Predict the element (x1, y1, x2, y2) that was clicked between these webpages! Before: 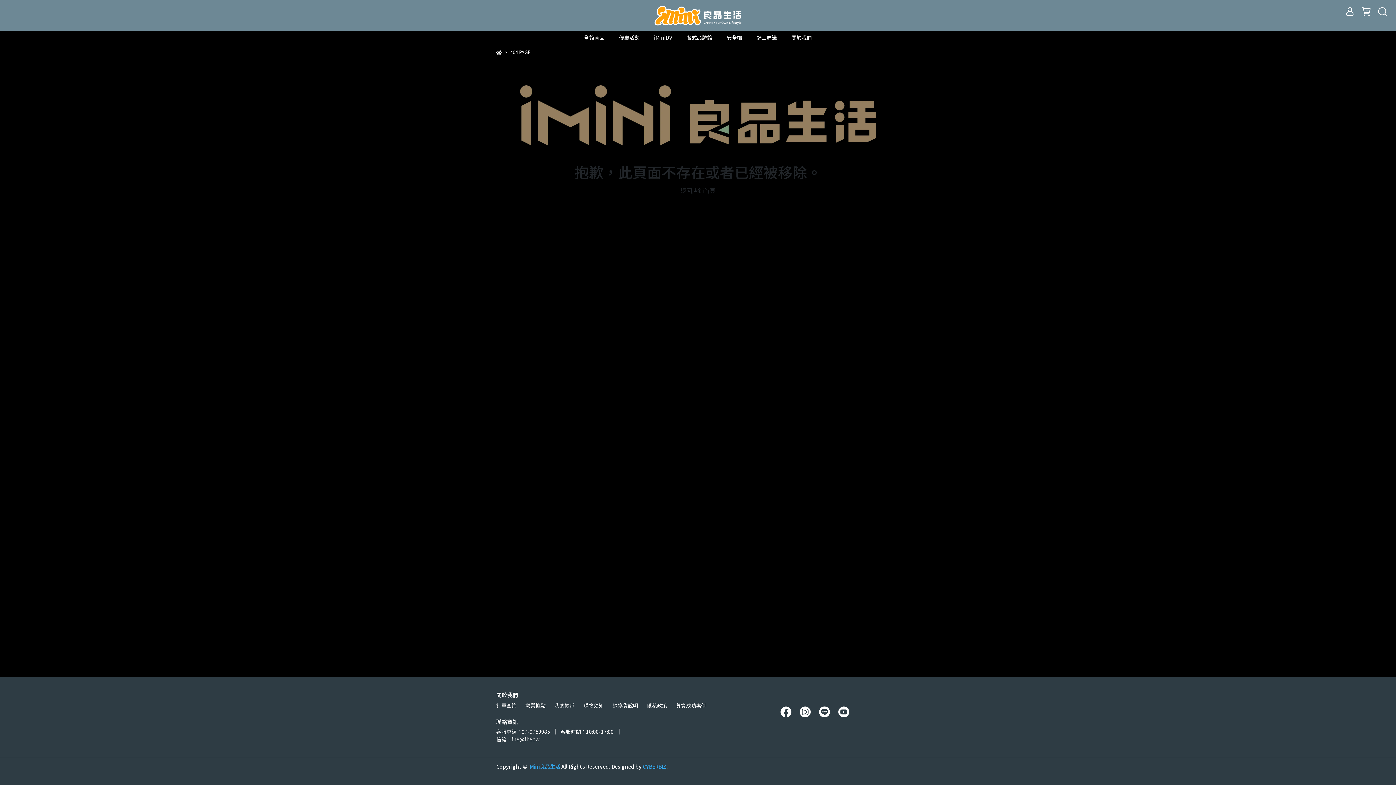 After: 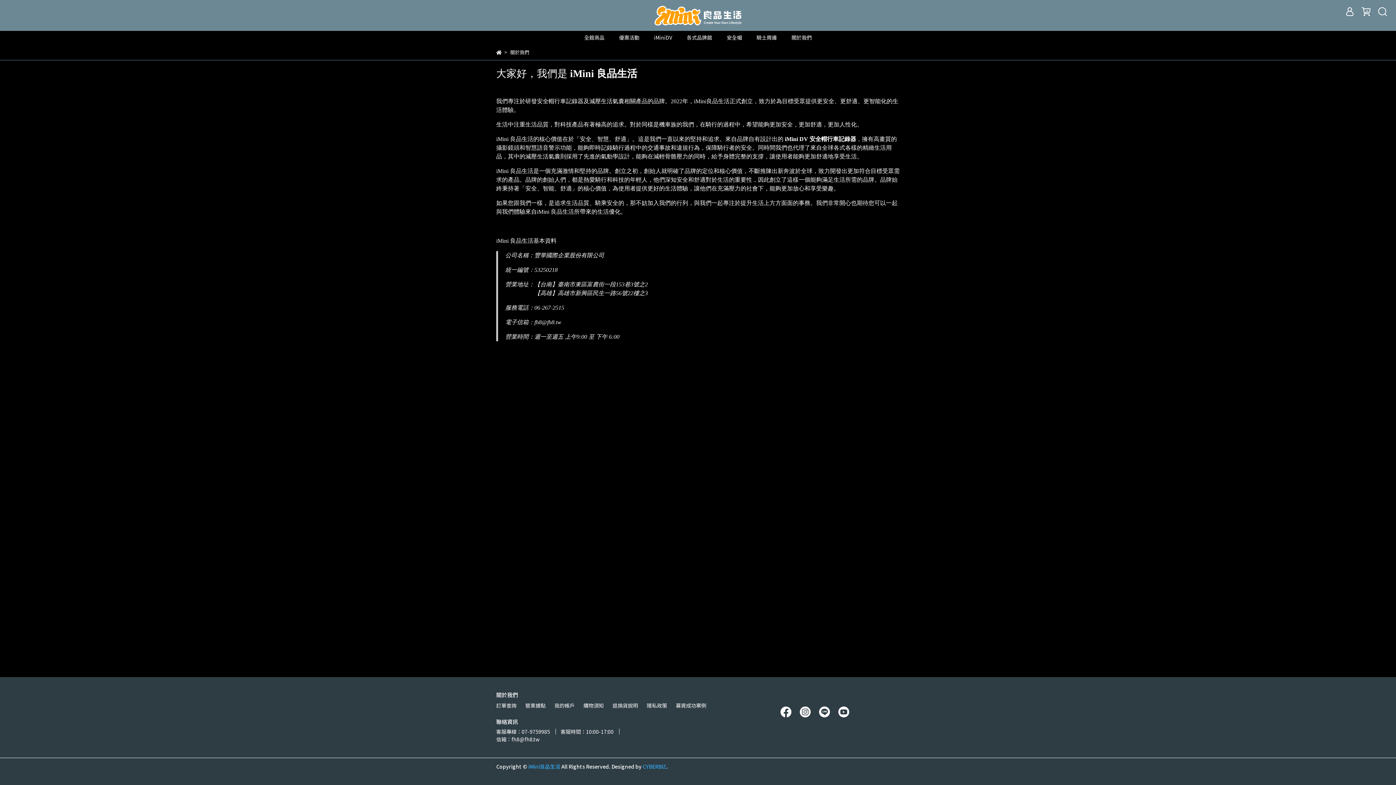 Action: label: 關於我們 bbox: (791, 33, 812, 41)